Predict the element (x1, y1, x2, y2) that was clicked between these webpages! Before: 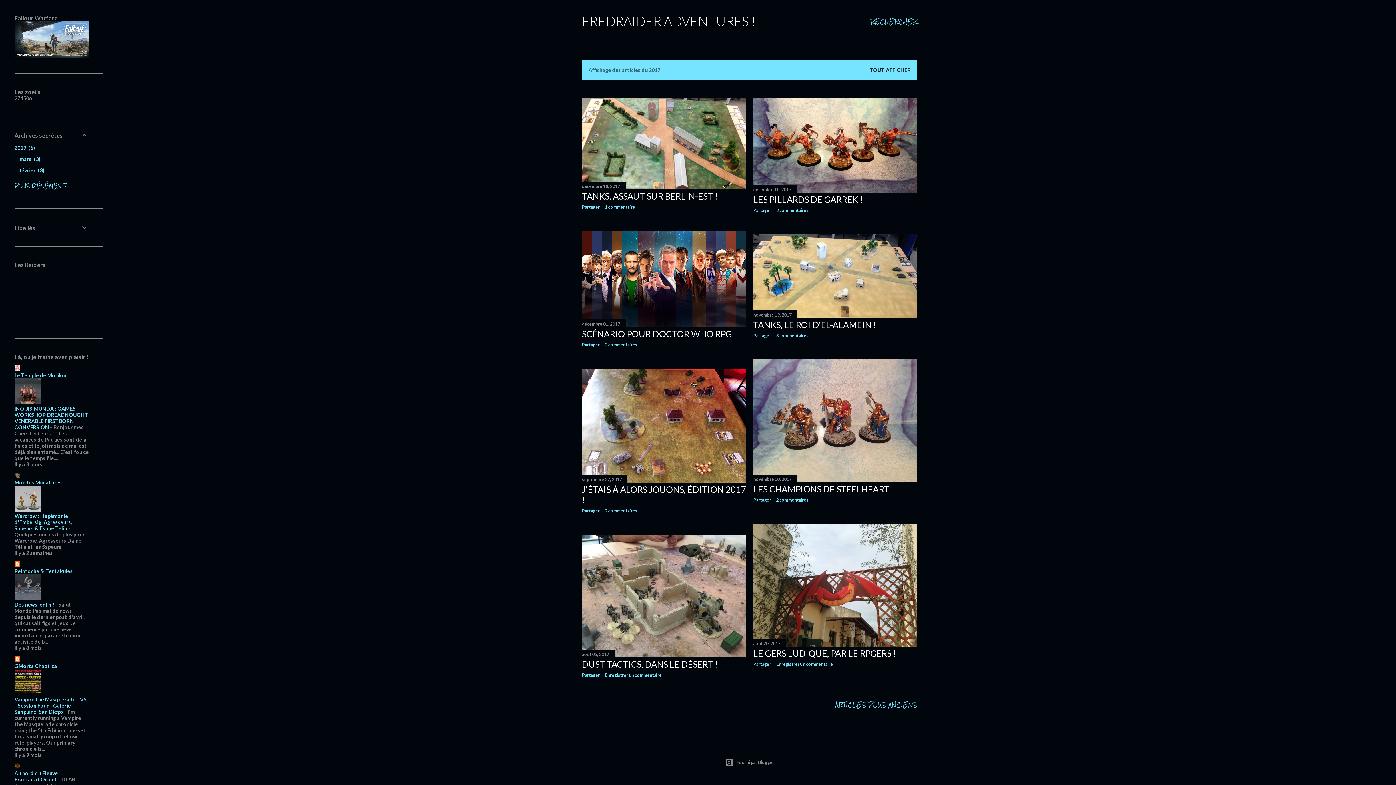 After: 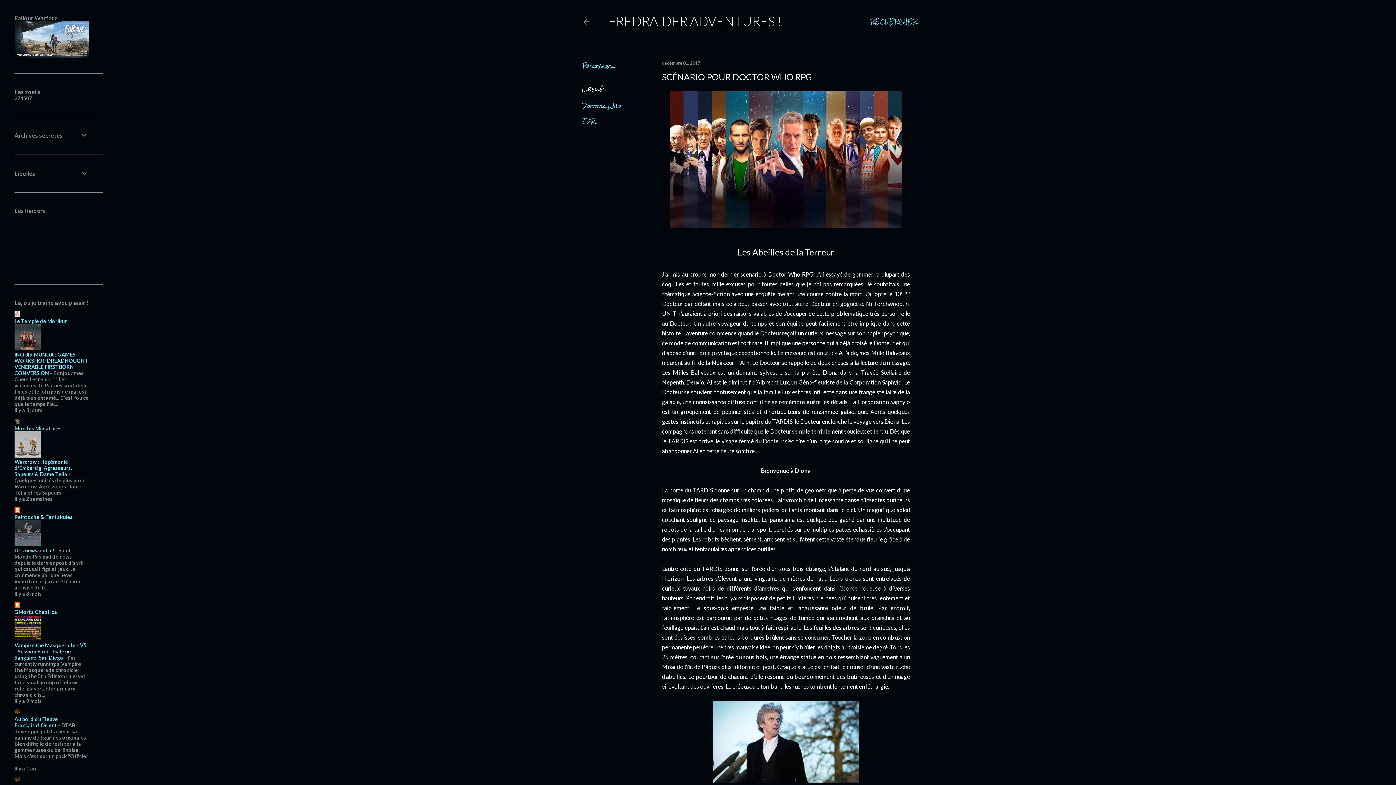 Action: bbox: (582, 328, 732, 339) label: SCÉNARIO POUR DOCTOR WHO RPG